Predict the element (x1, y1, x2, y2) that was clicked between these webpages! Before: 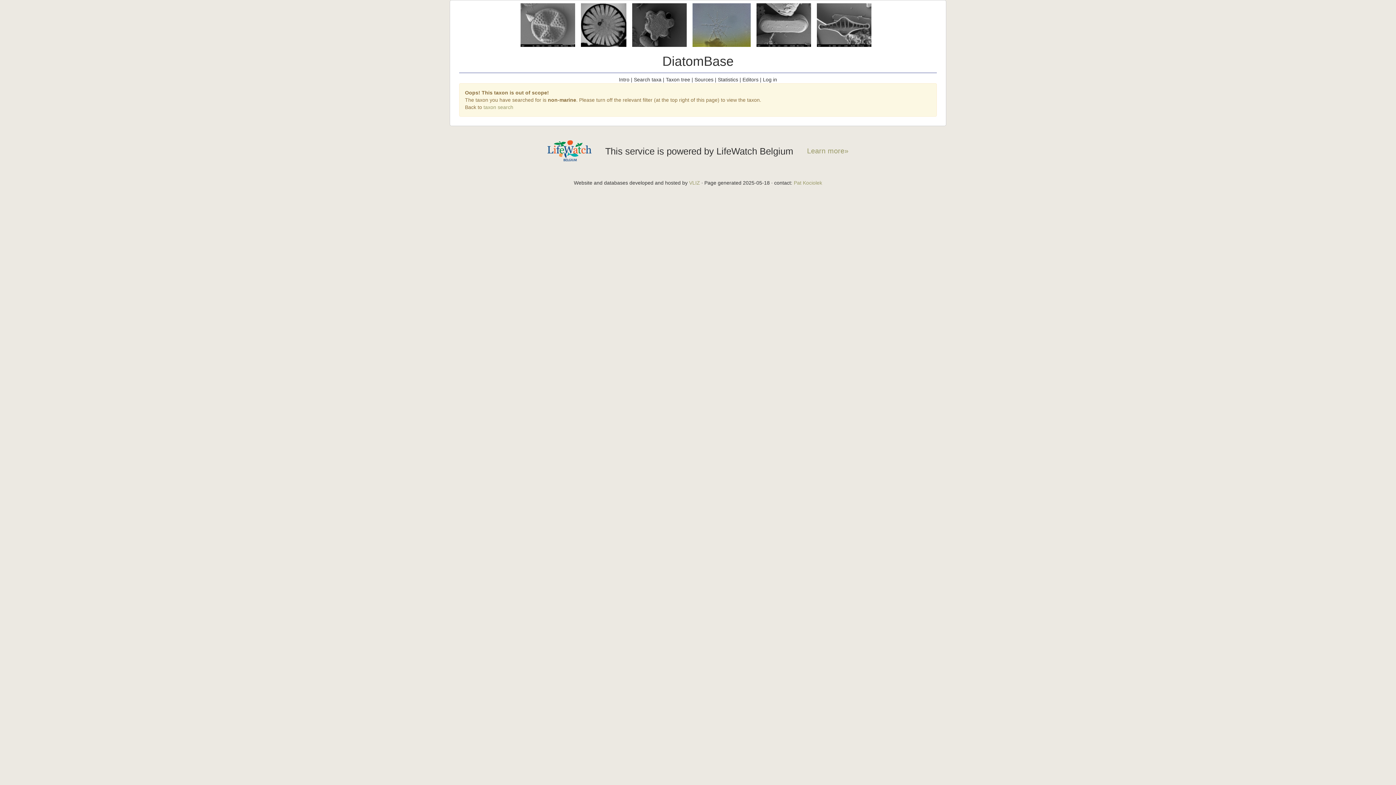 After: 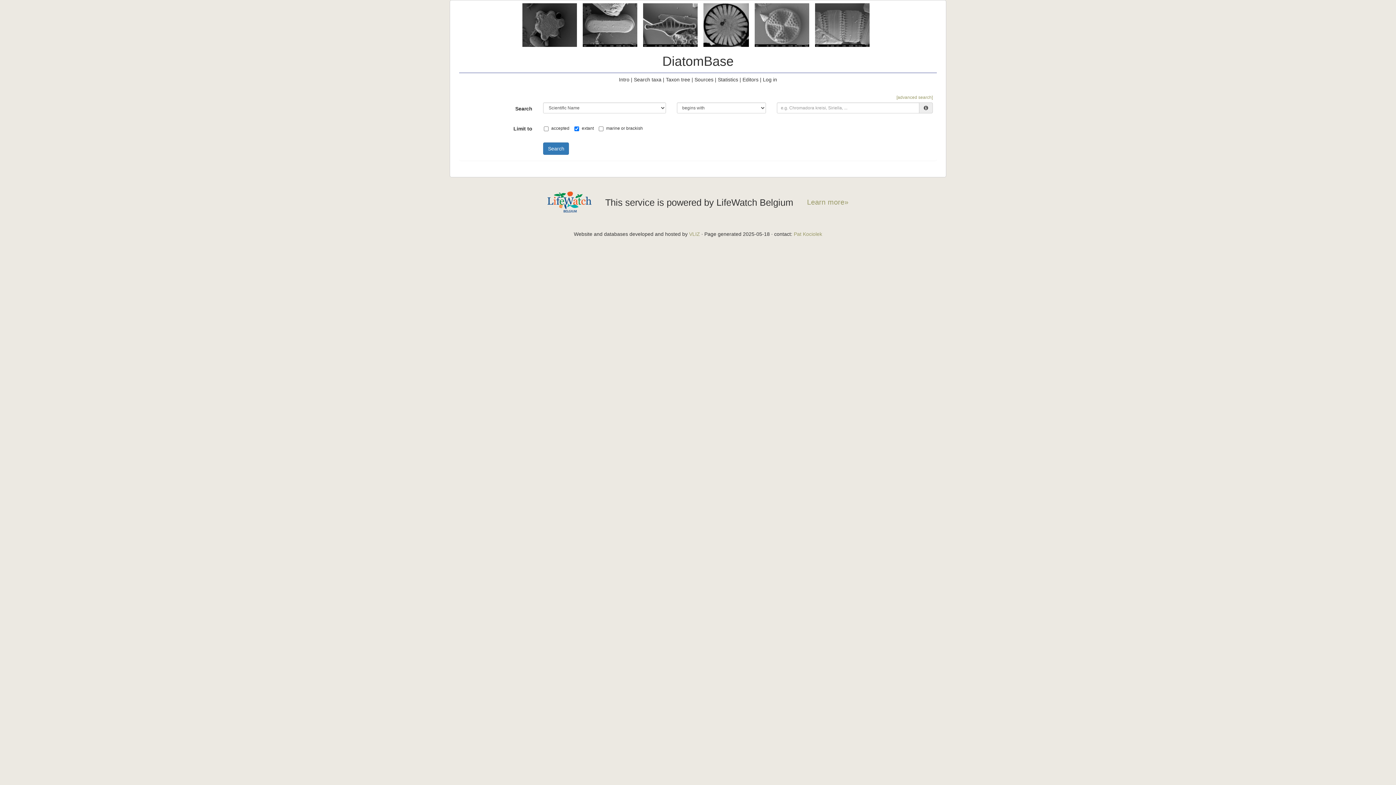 Action: bbox: (634, 76, 661, 82) label: Search taxa